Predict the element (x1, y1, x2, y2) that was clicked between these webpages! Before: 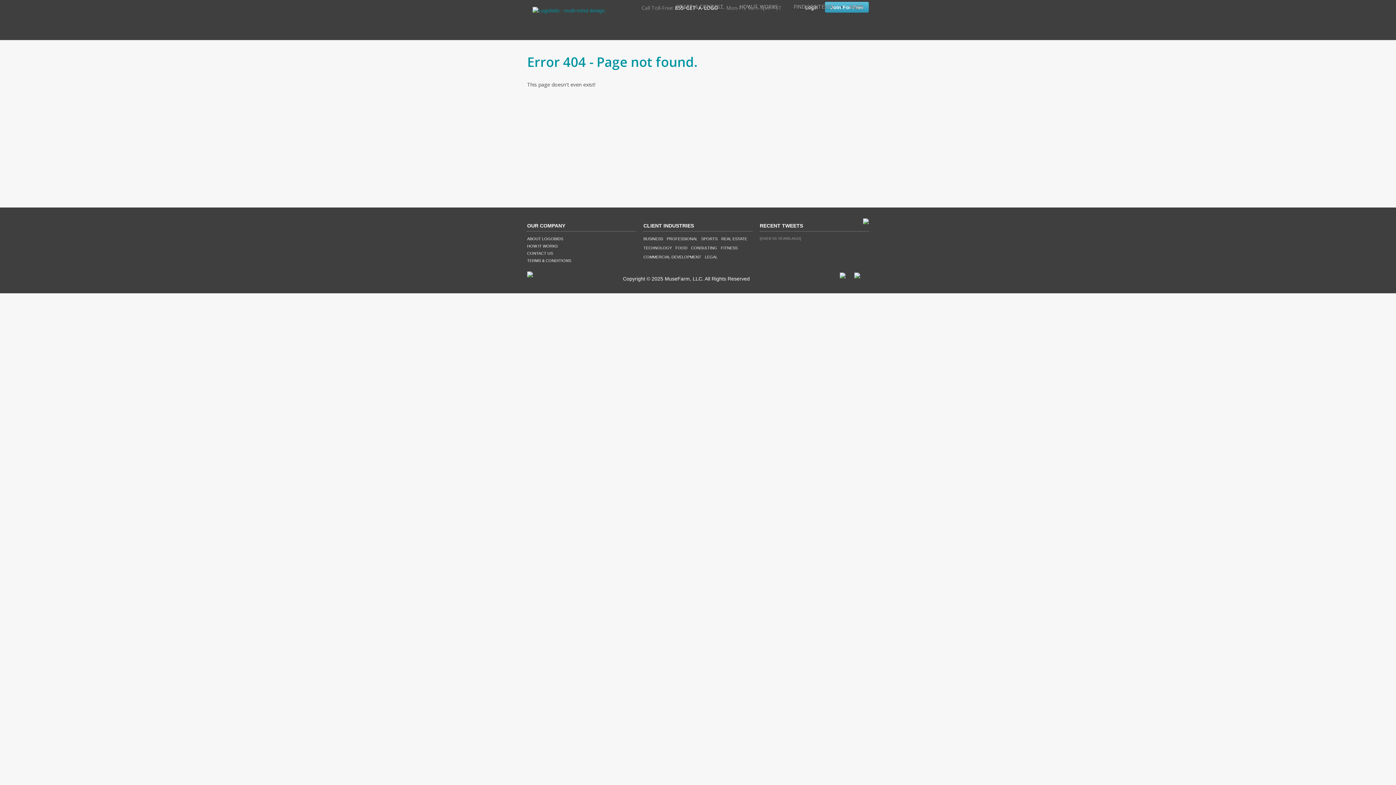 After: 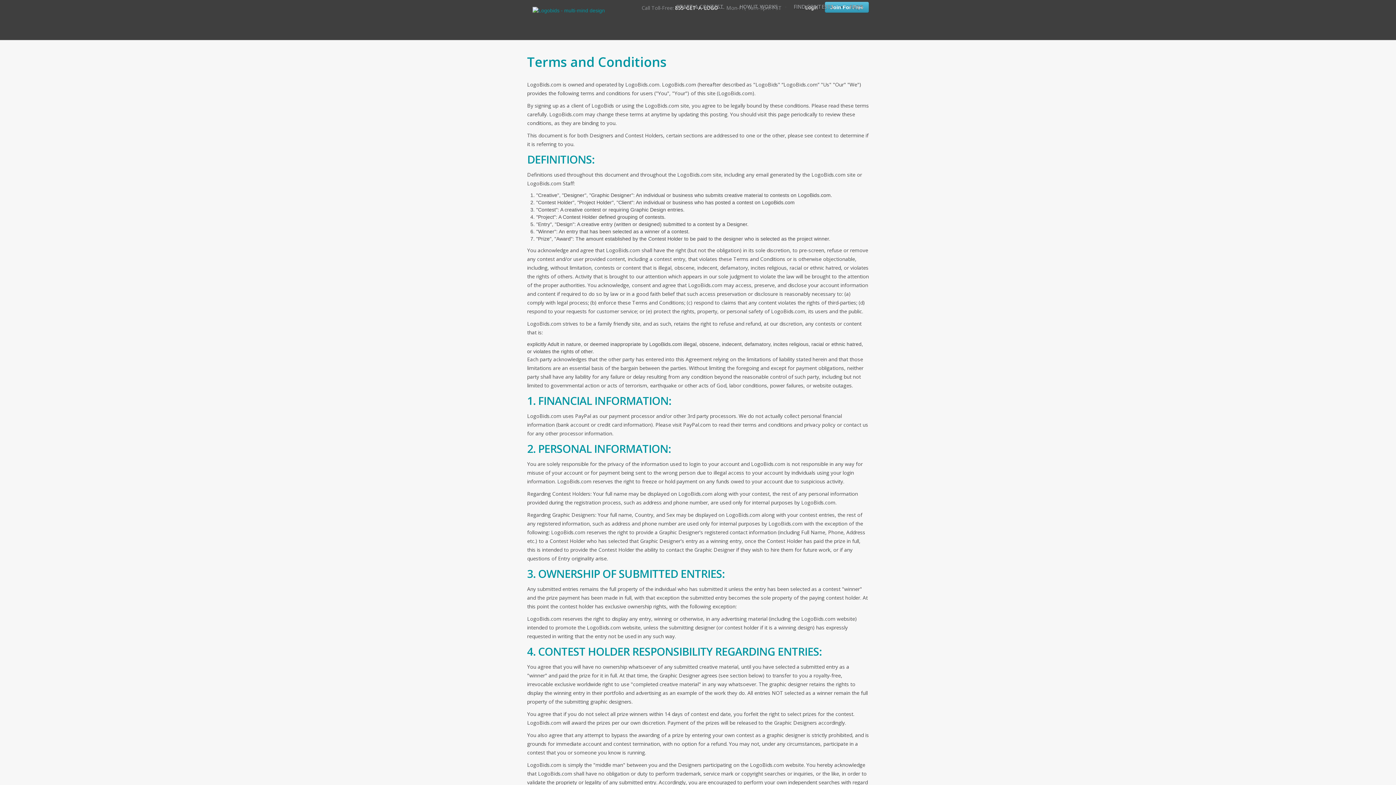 Action: label: TERMS & CONDITIONS bbox: (527, 258, 571, 262)